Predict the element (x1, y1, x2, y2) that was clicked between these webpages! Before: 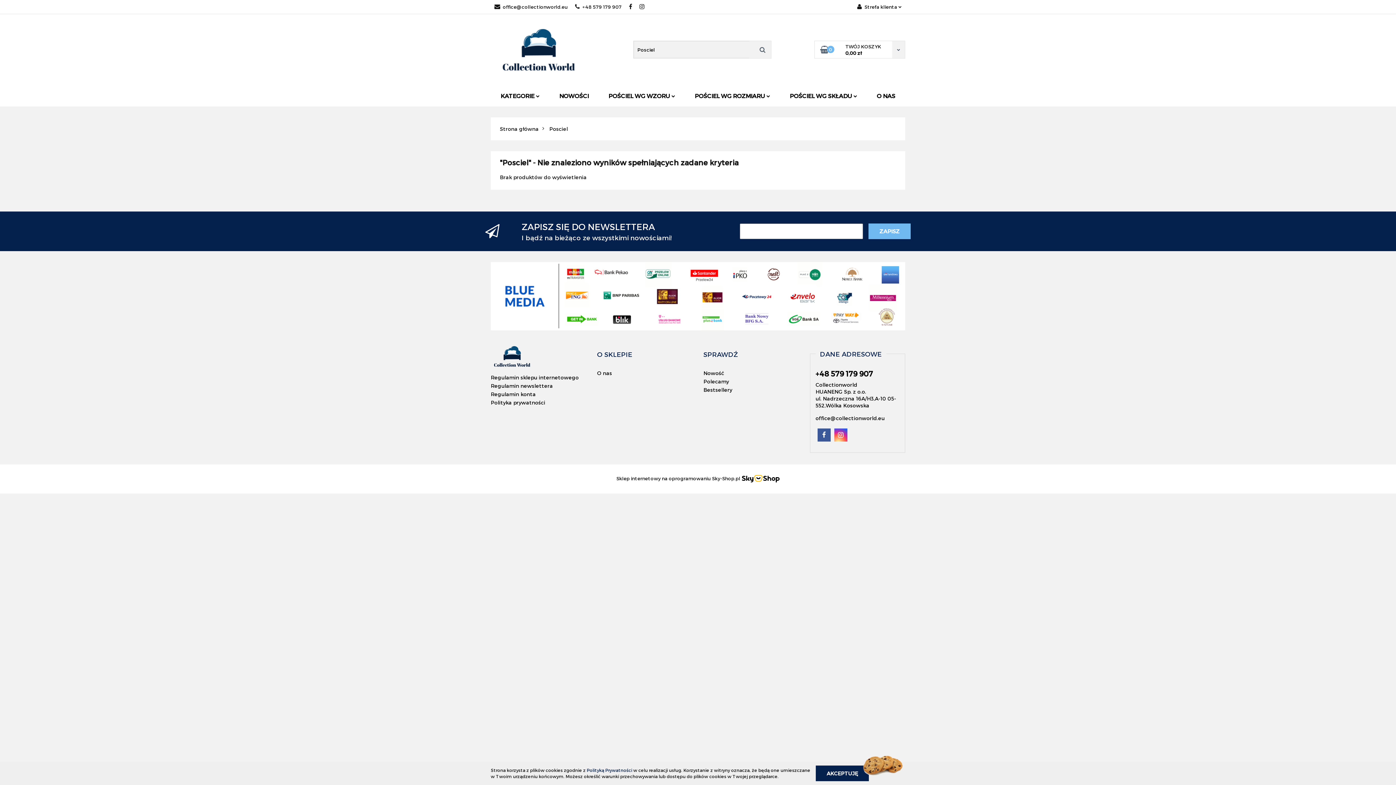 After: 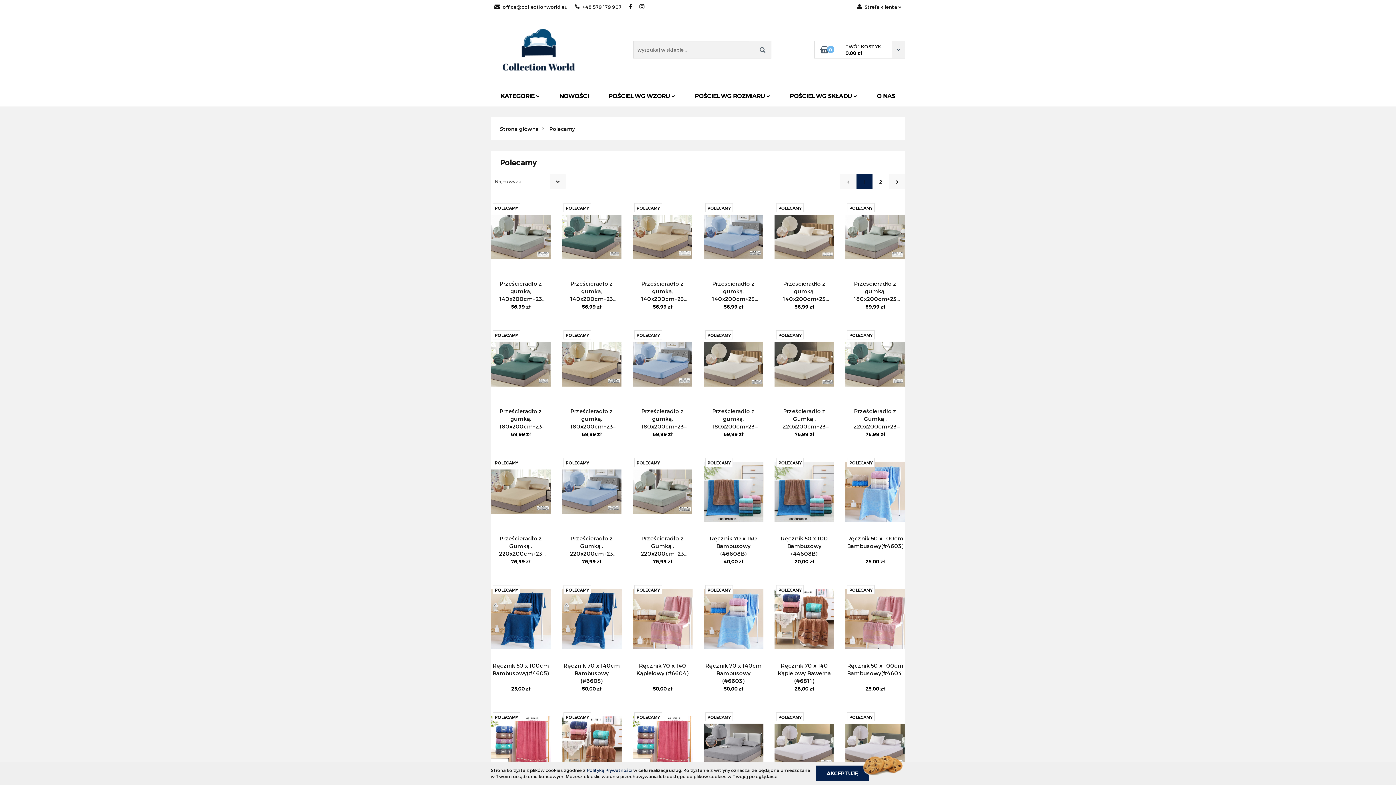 Action: bbox: (703, 378, 729, 384) label: Polecamy